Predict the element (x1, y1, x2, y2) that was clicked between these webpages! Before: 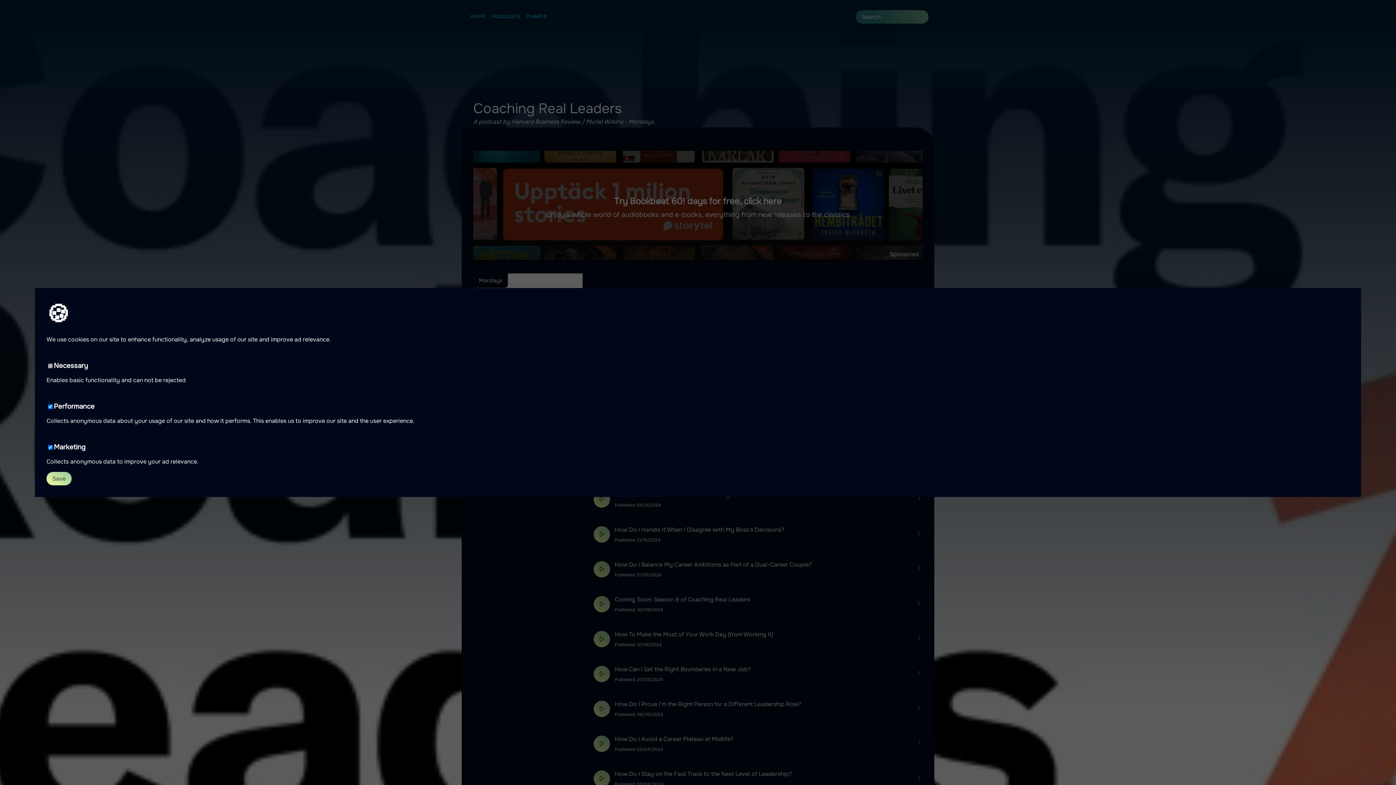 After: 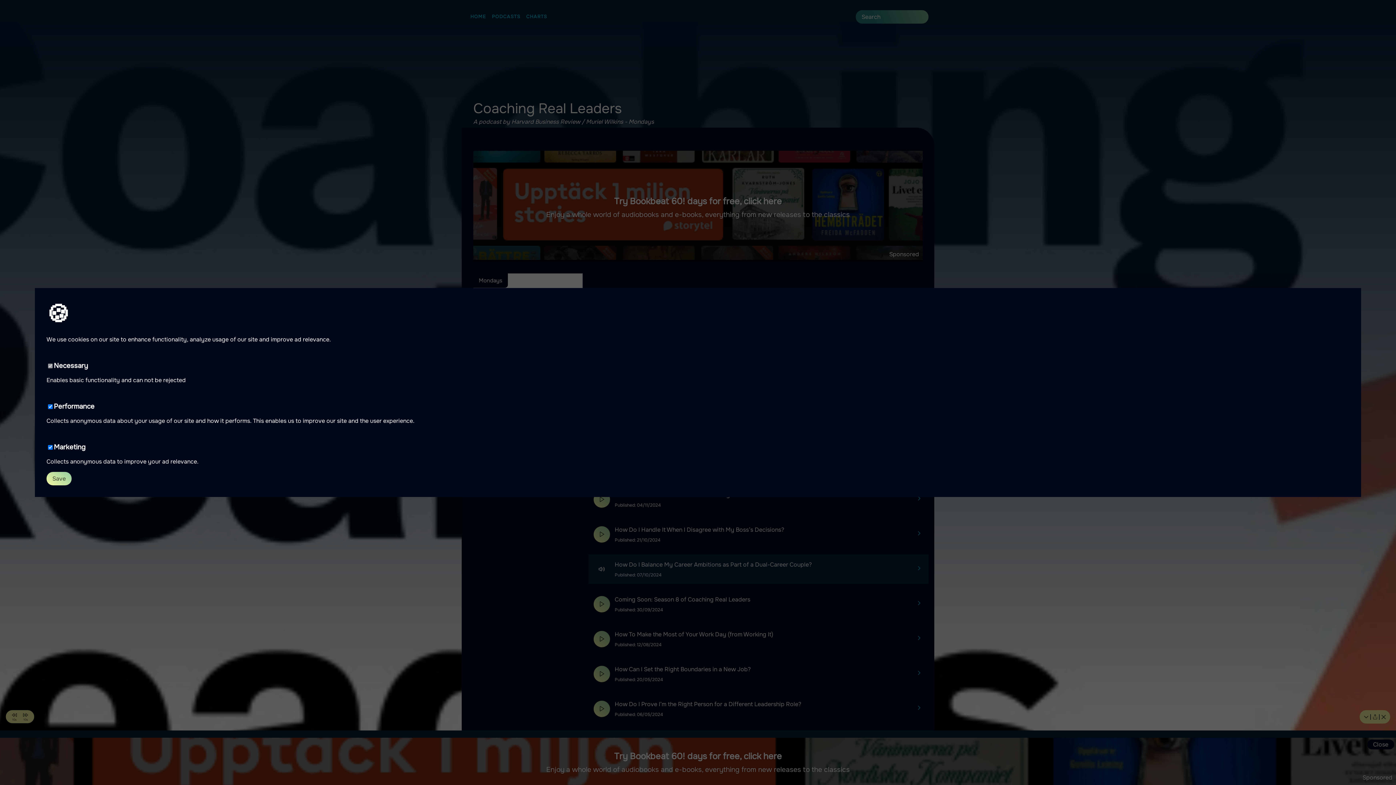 Action: bbox: (593, 561, 610, 577)